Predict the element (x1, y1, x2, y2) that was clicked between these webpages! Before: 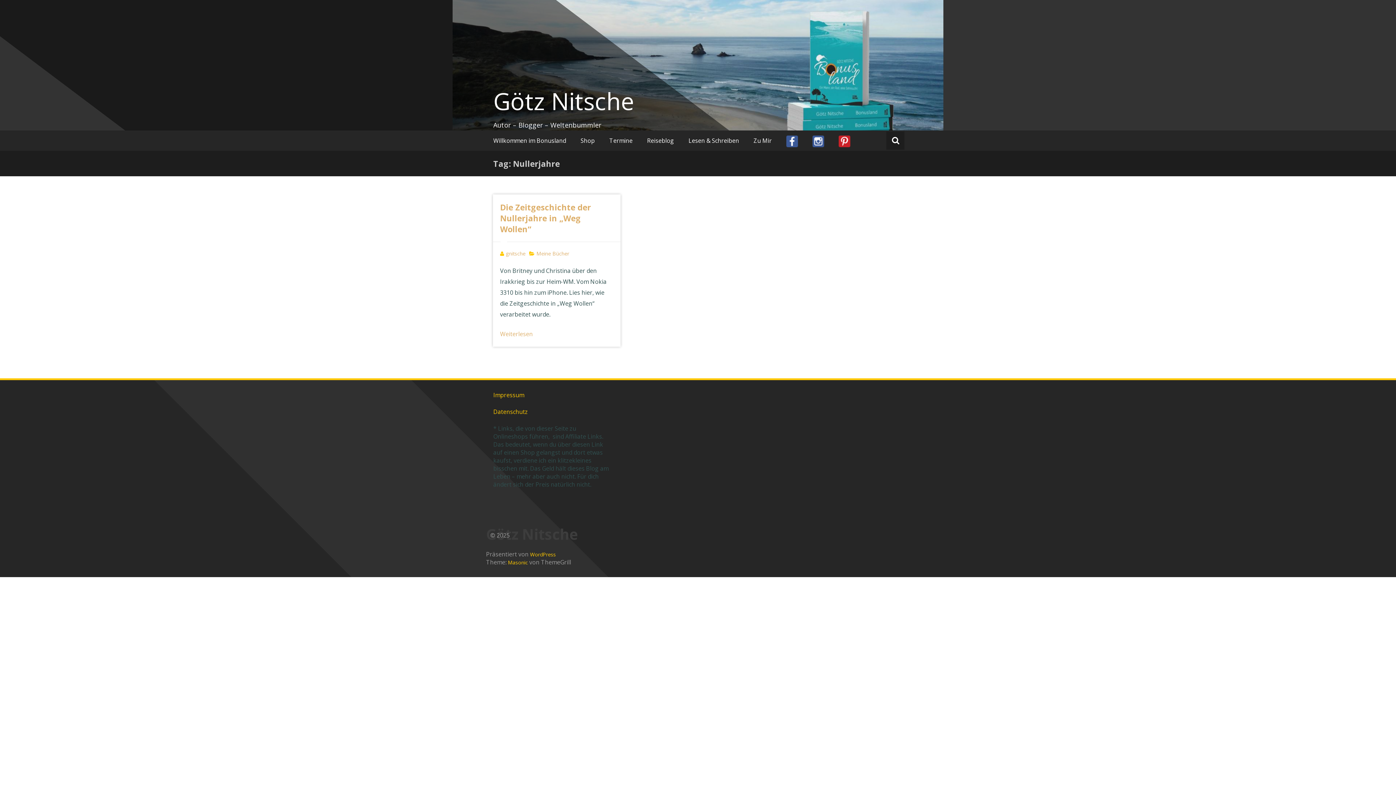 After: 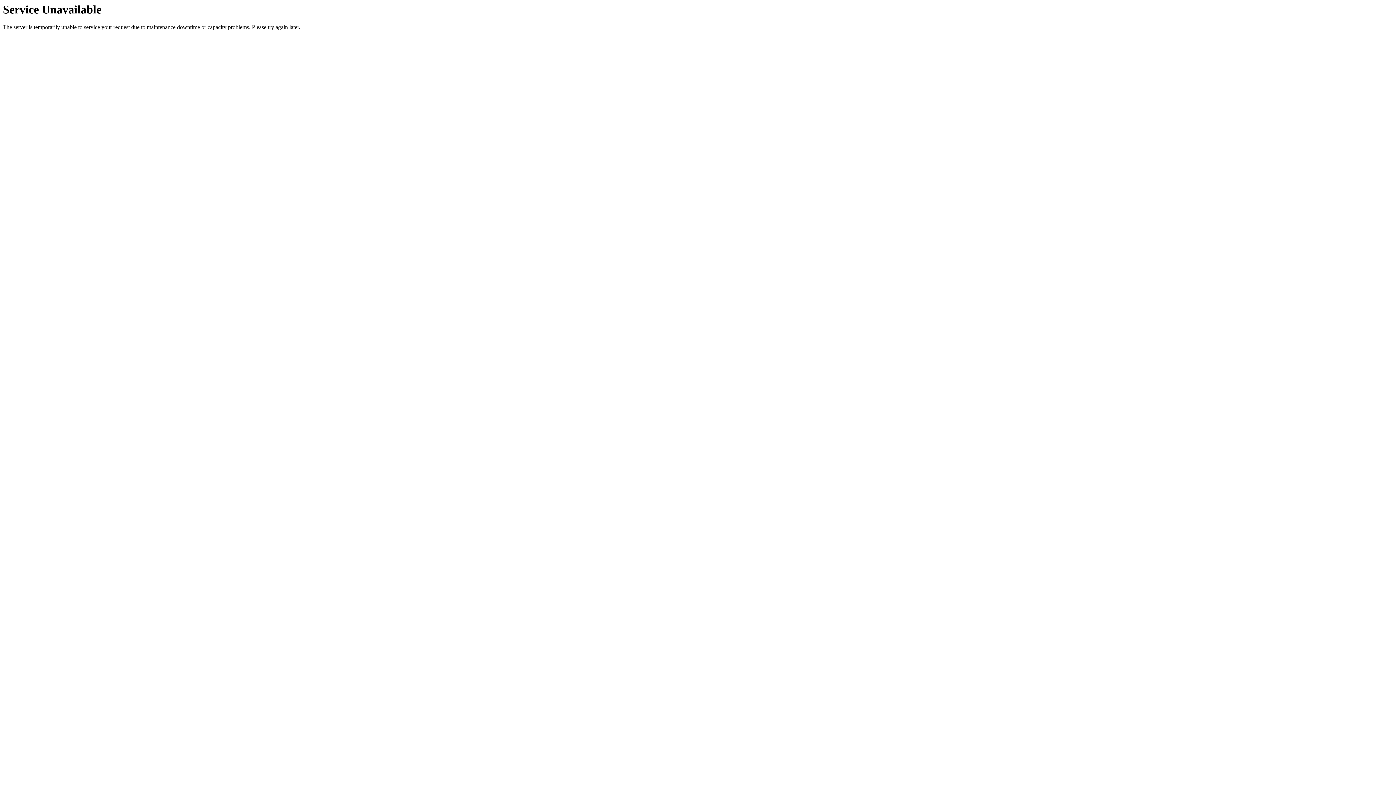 Action: label: Meine Bücher bbox: (536, 250, 569, 257)